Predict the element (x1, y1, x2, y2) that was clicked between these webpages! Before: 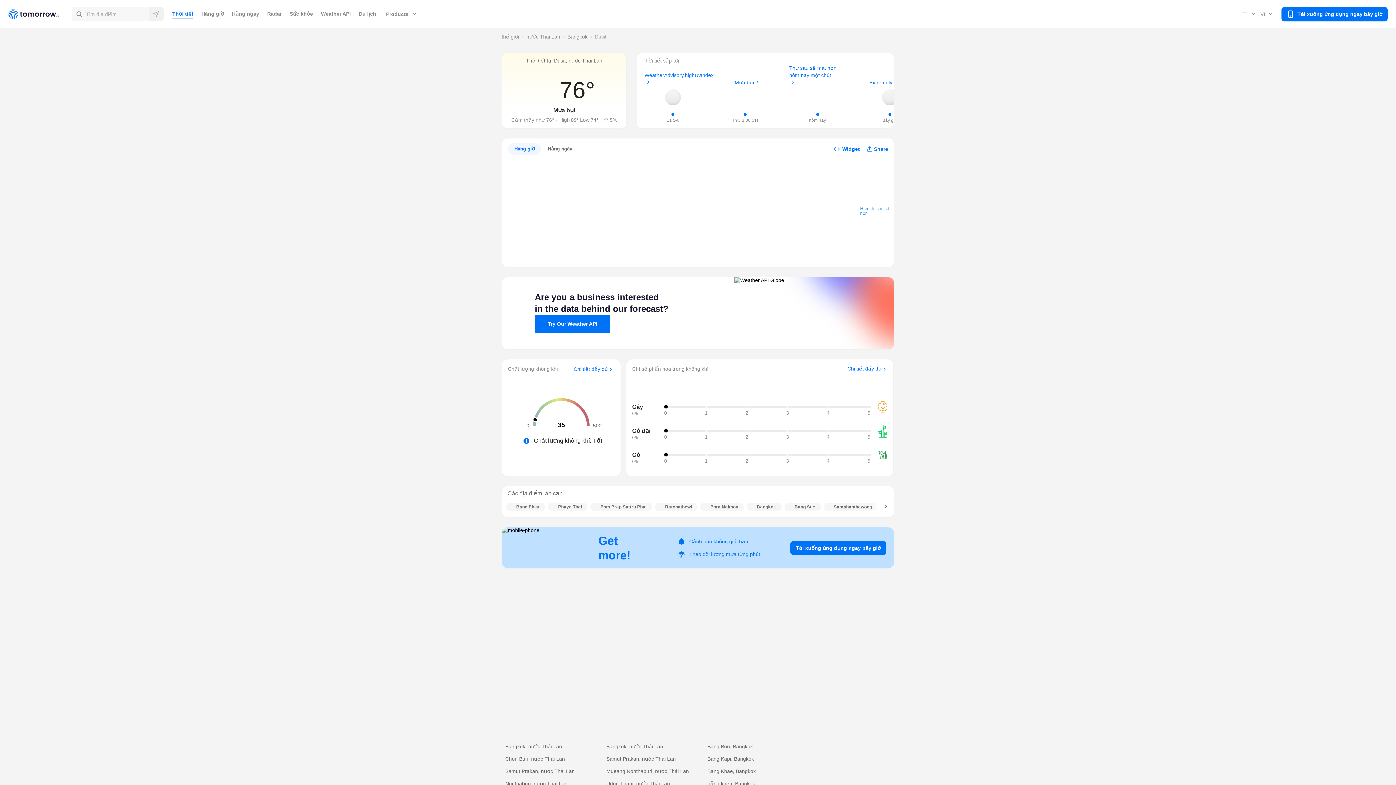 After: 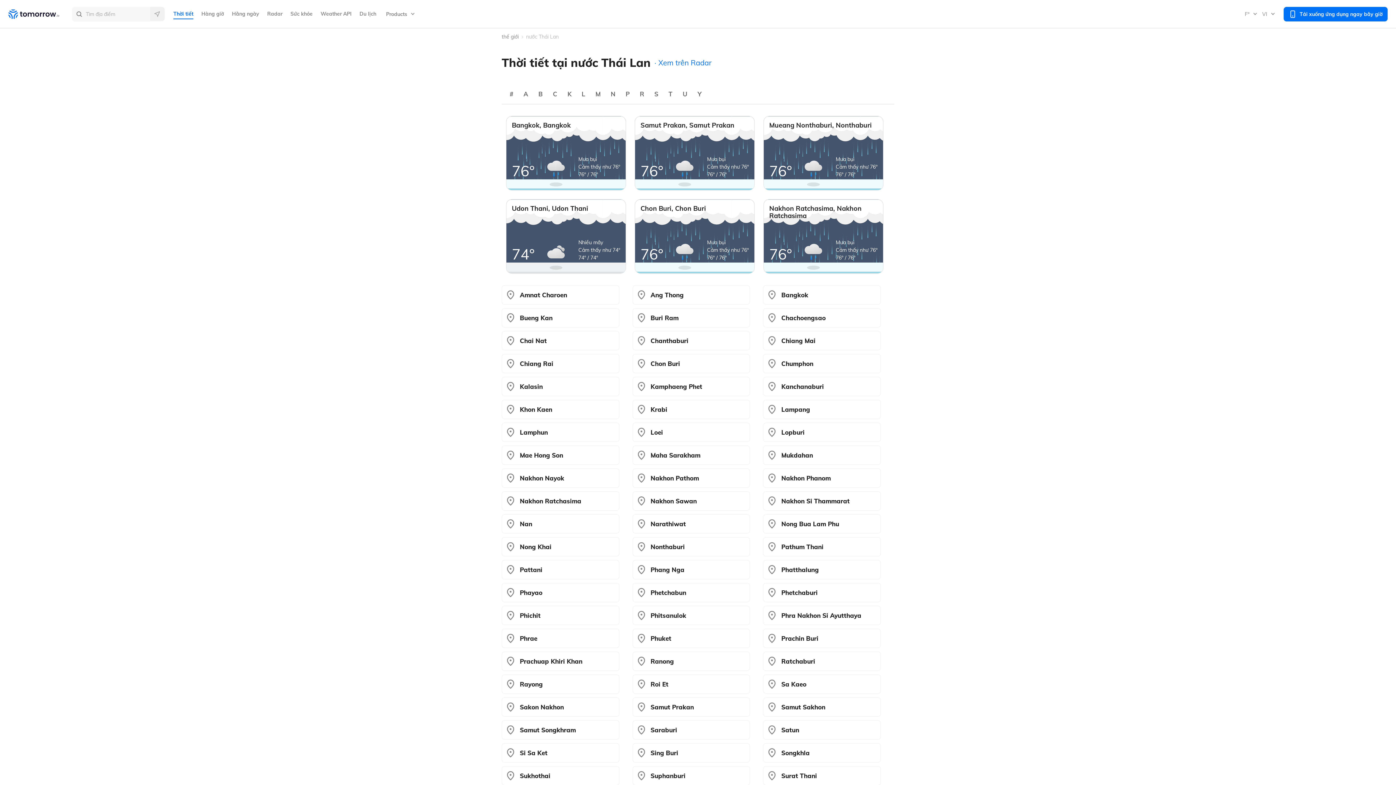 Action: label: nước Thái Lan bbox: (526, 28, 560, 45)